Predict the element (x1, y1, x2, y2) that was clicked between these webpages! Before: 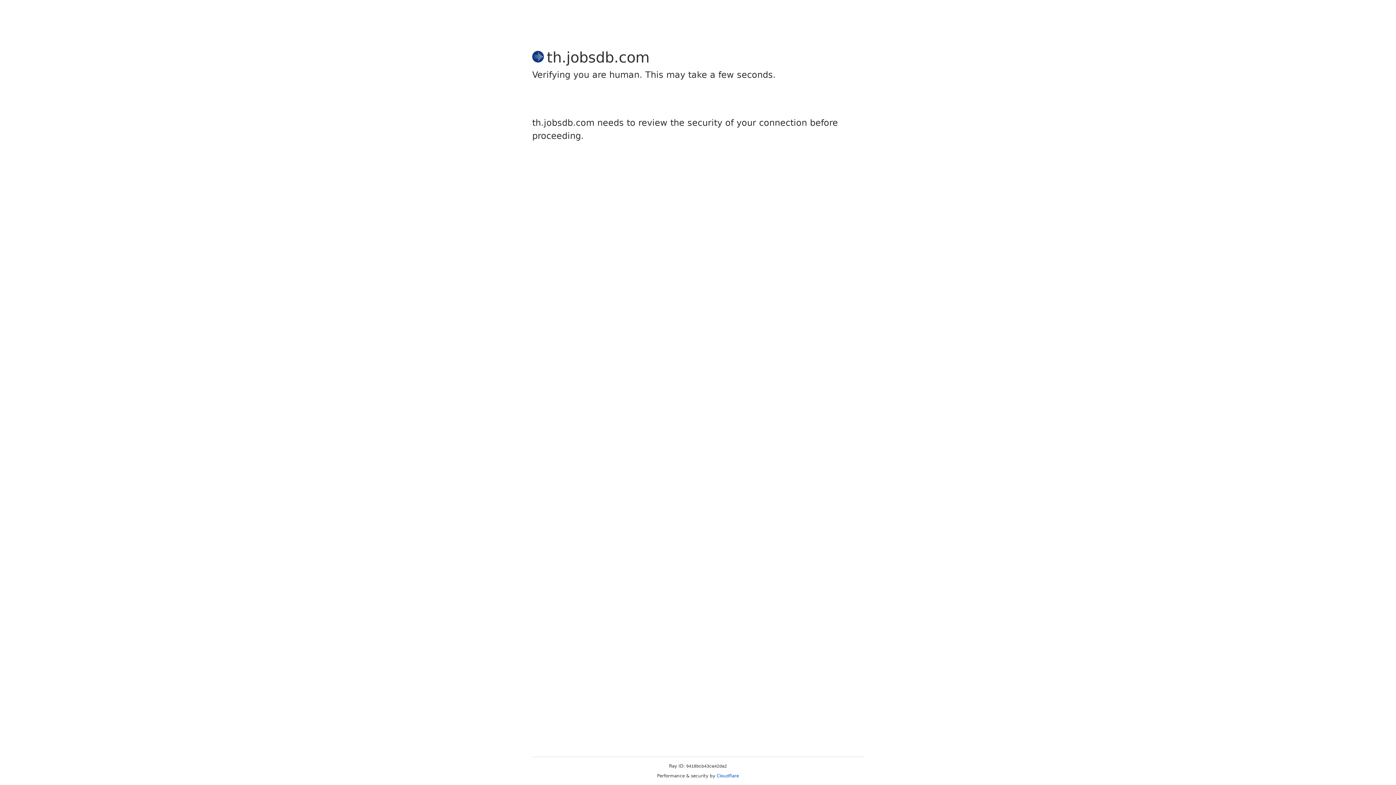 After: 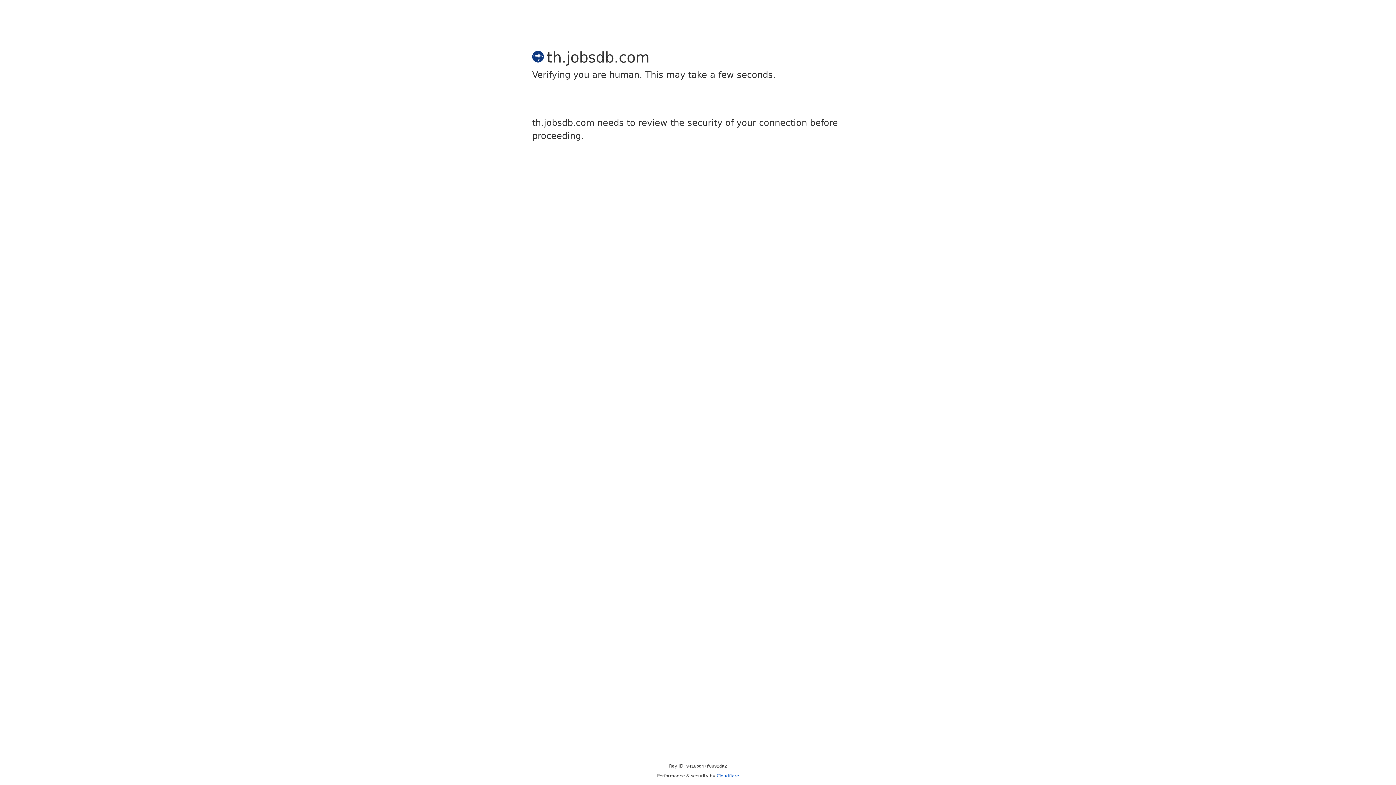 Action: label: Cloudflare bbox: (716, 773, 739, 778)